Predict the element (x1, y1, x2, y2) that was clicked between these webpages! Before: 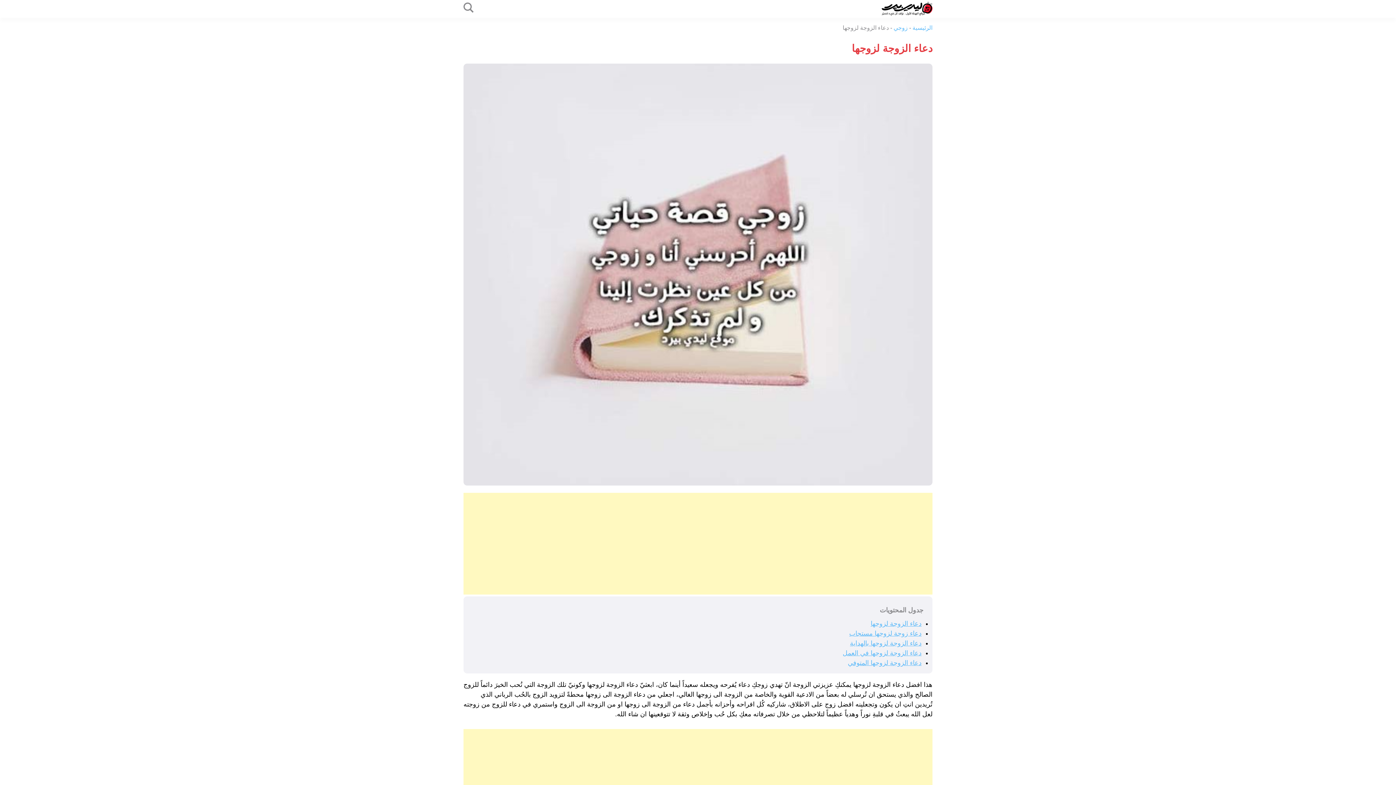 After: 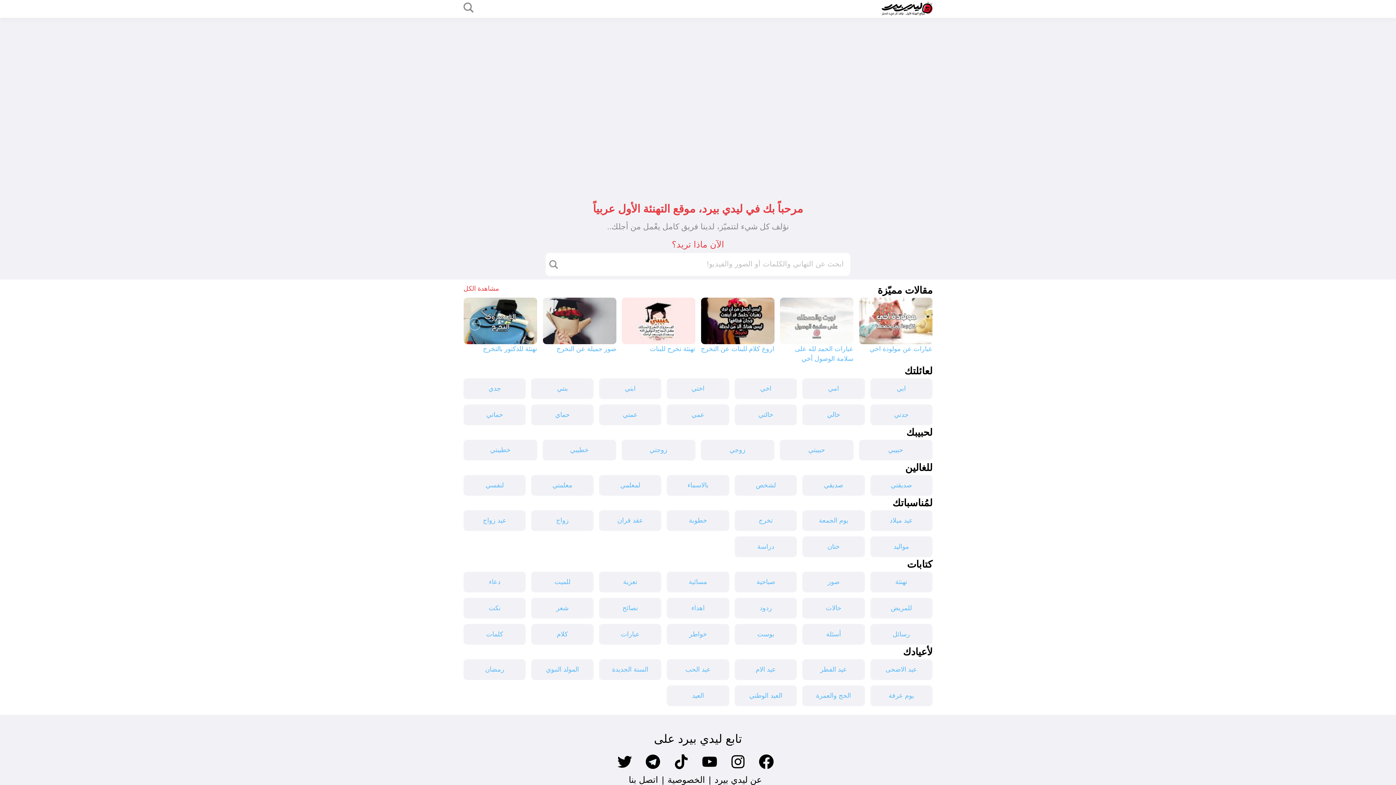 Action: bbox: (776, 1, 932, 16)